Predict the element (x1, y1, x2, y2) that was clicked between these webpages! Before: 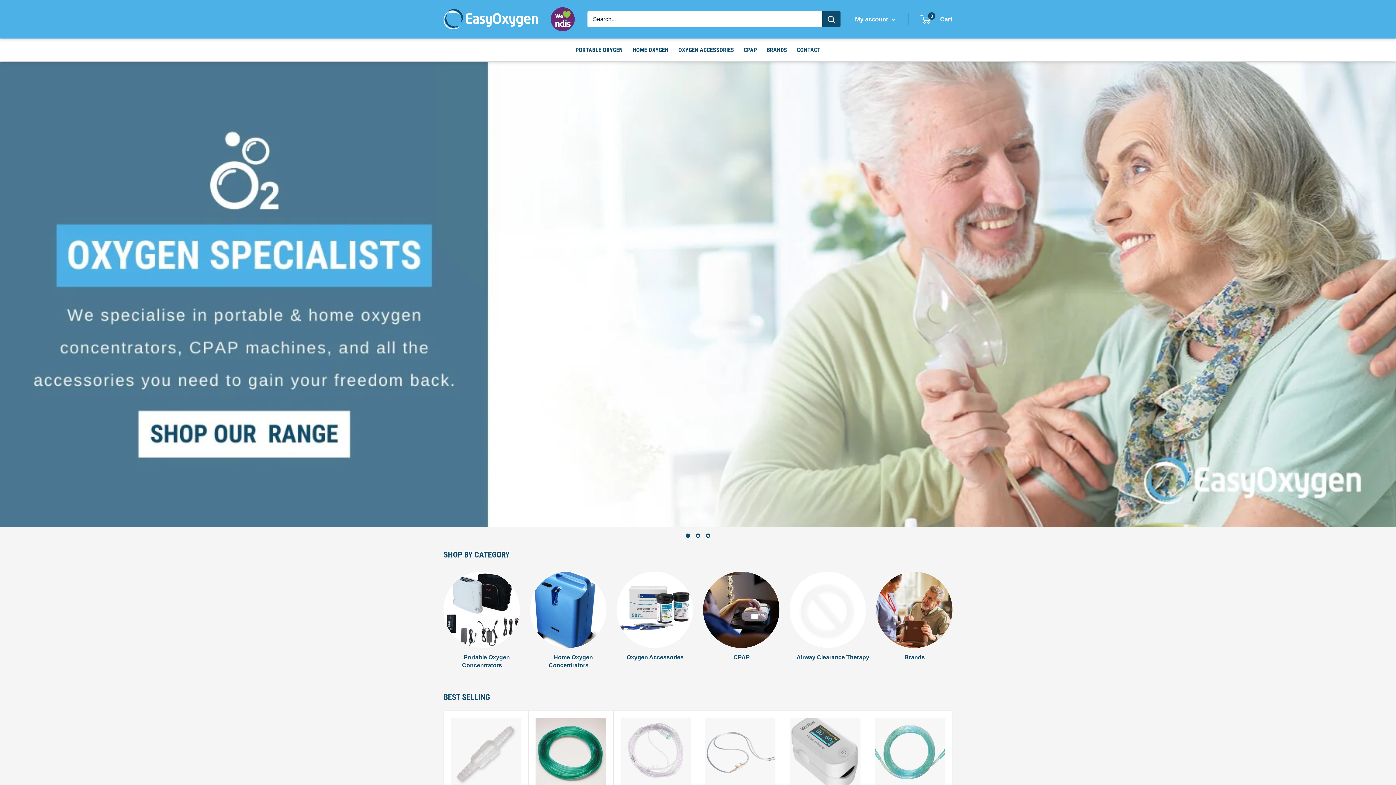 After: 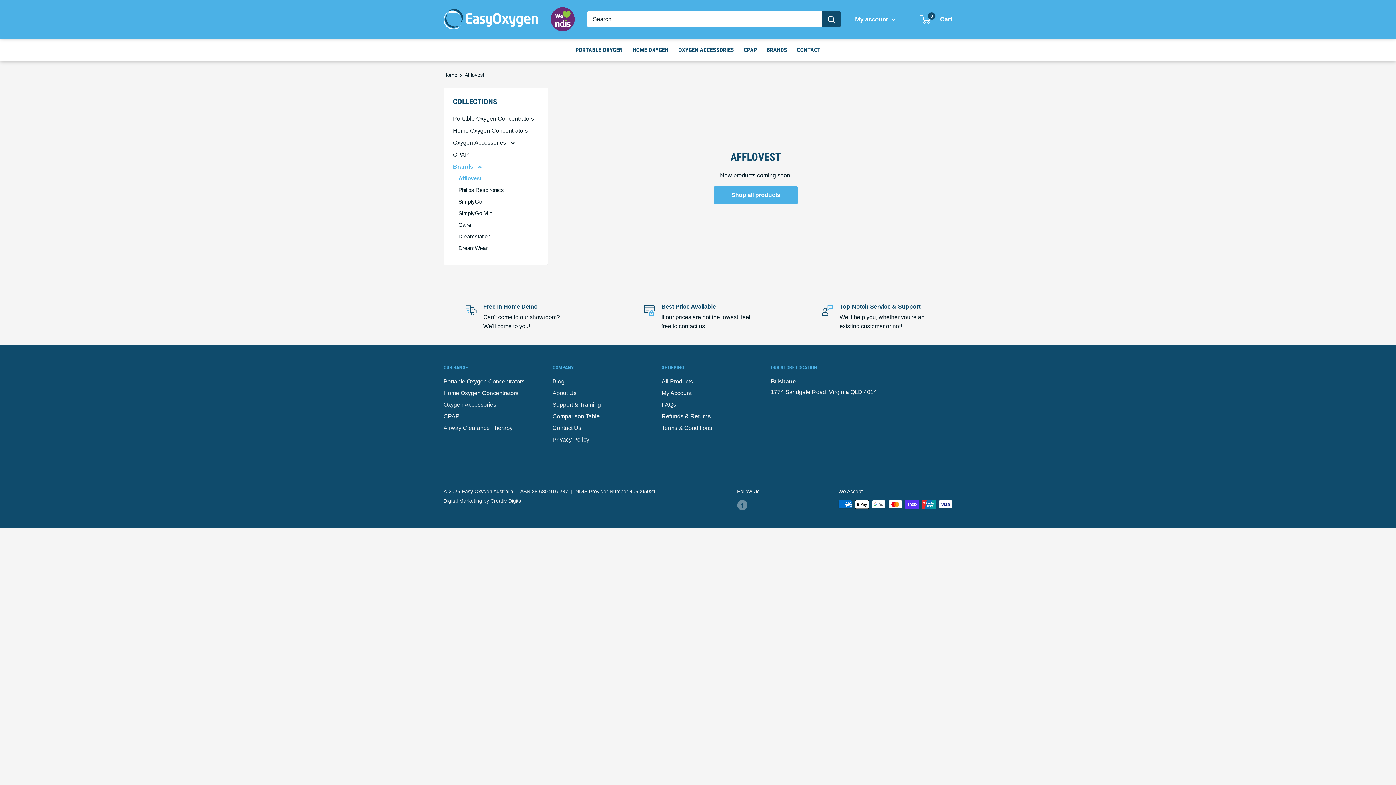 Action: label: Airway Clearance Therapy  bbox: (784, 571, 871, 669)